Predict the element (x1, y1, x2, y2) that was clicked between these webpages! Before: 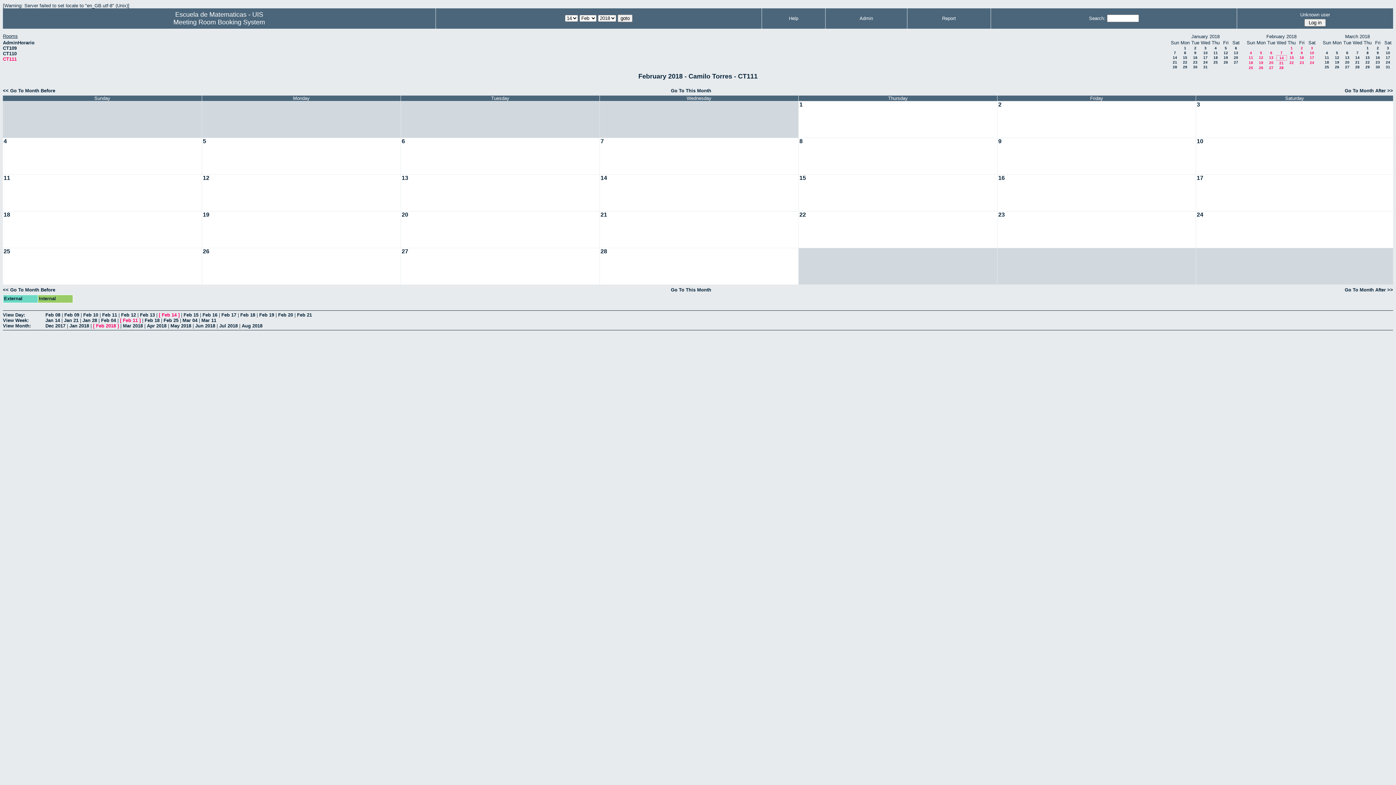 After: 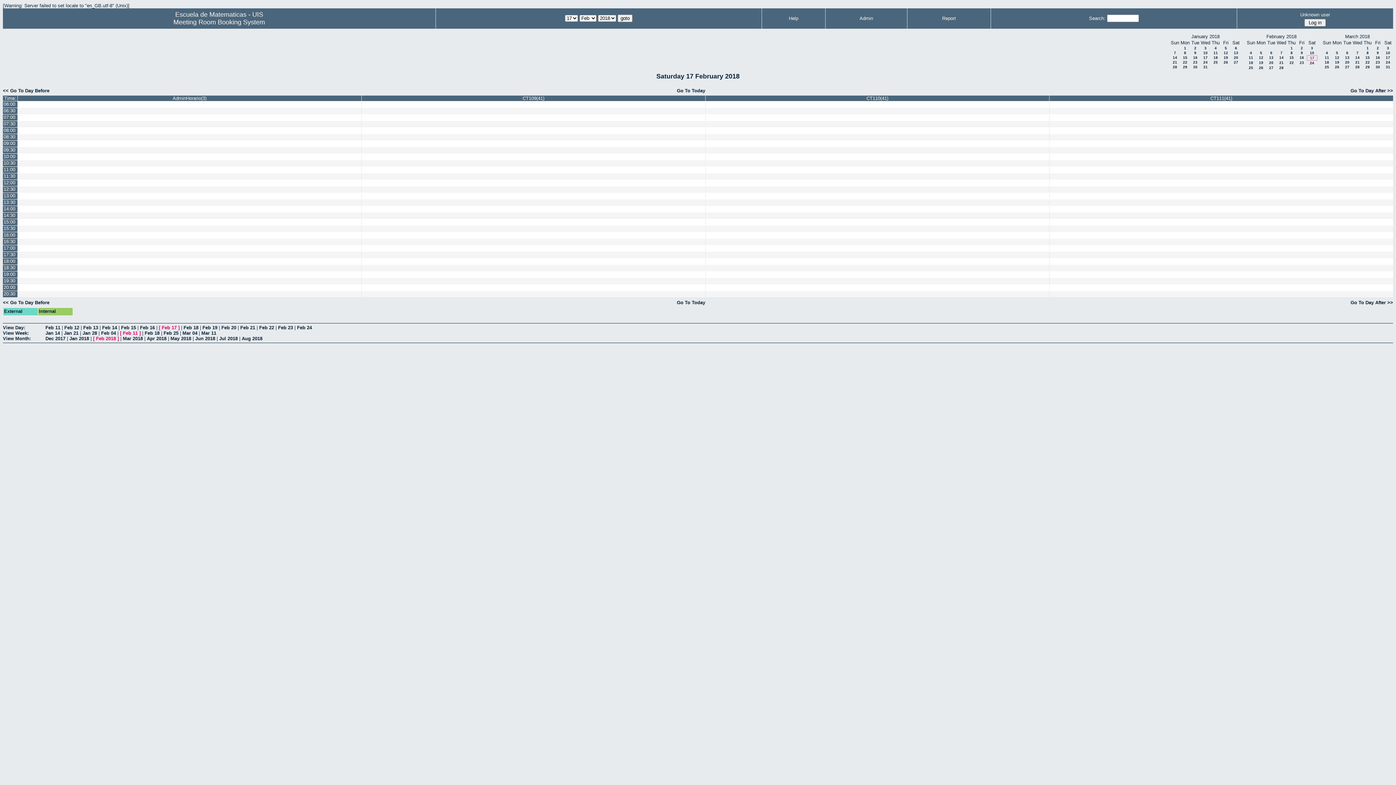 Action: label: Feb 17 bbox: (221, 312, 236, 317)